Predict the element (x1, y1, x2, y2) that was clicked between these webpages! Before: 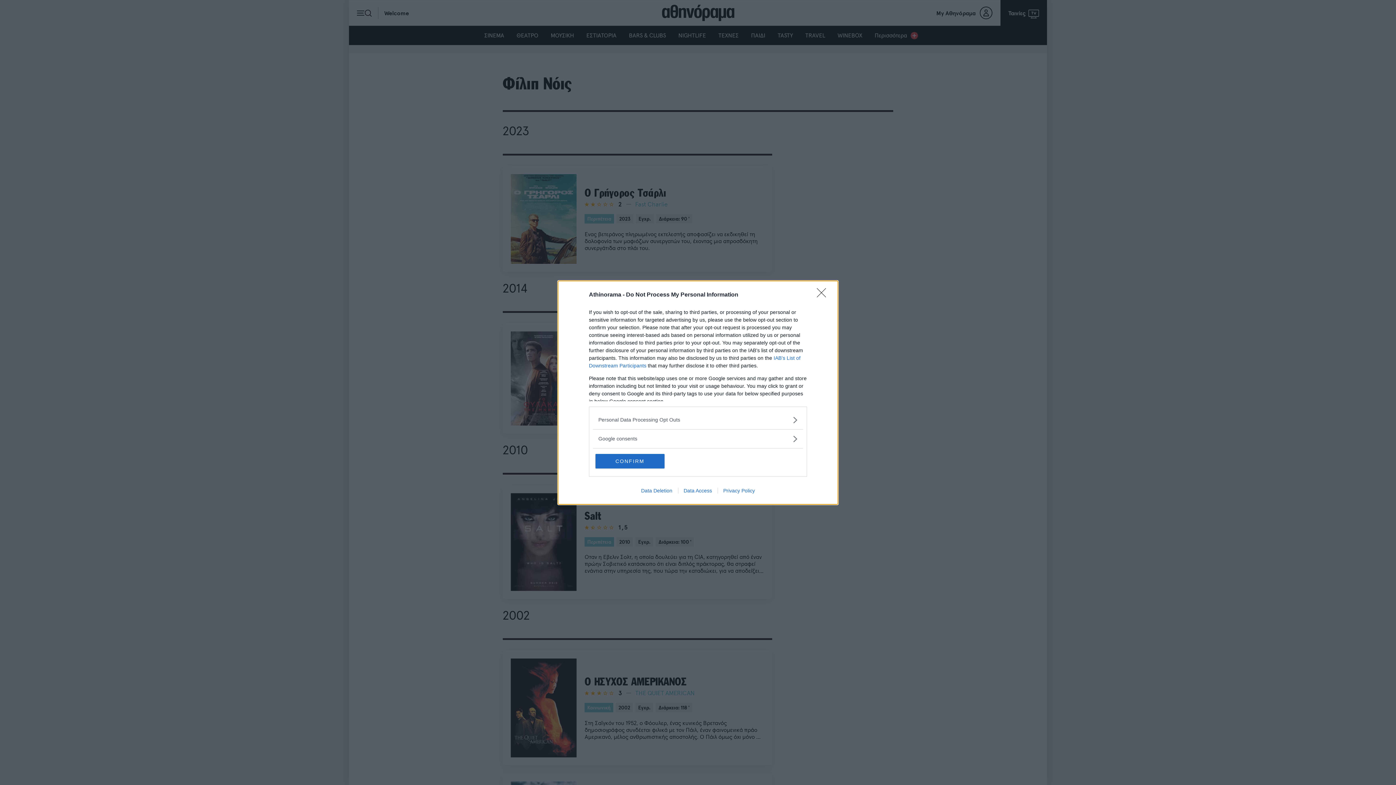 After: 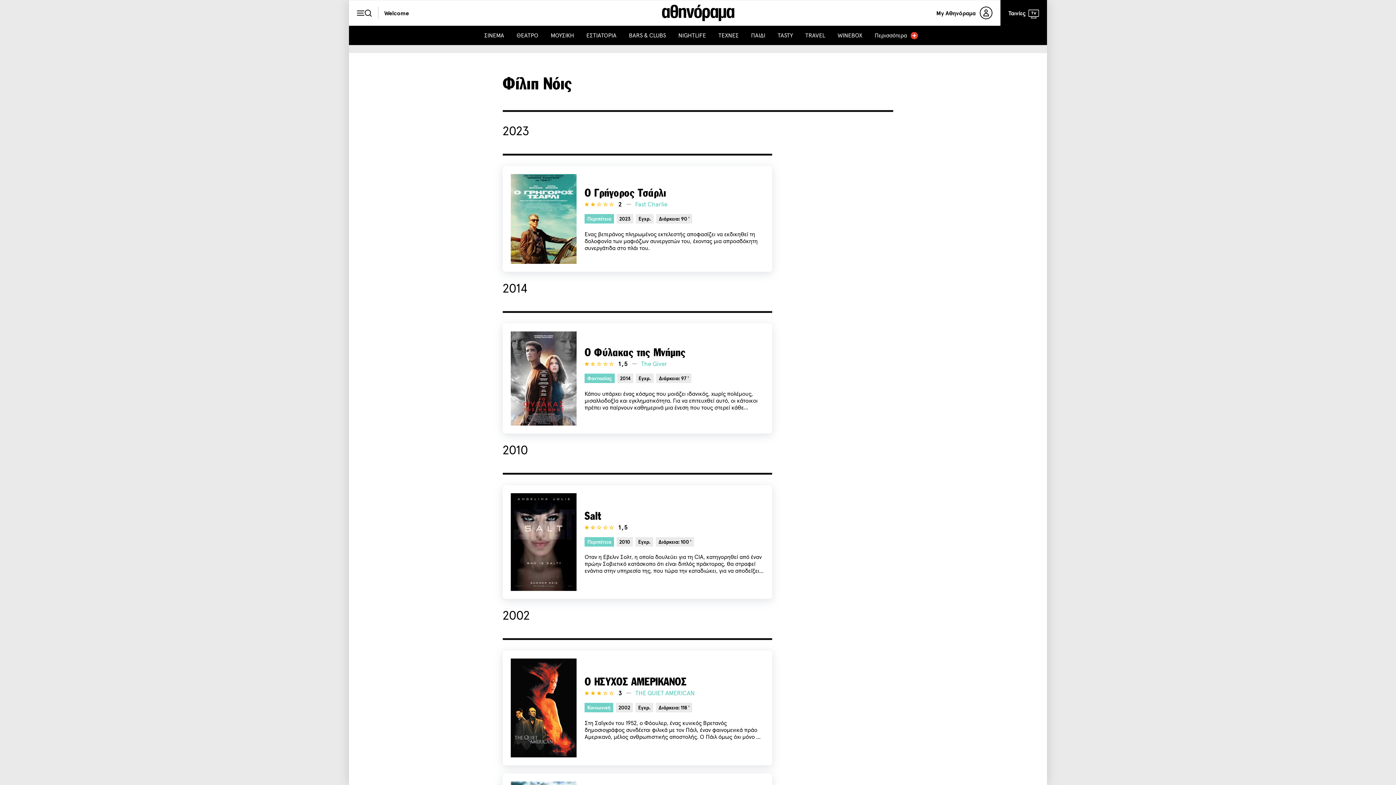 Action: bbox: (817, 288, 830, 302) label: Close